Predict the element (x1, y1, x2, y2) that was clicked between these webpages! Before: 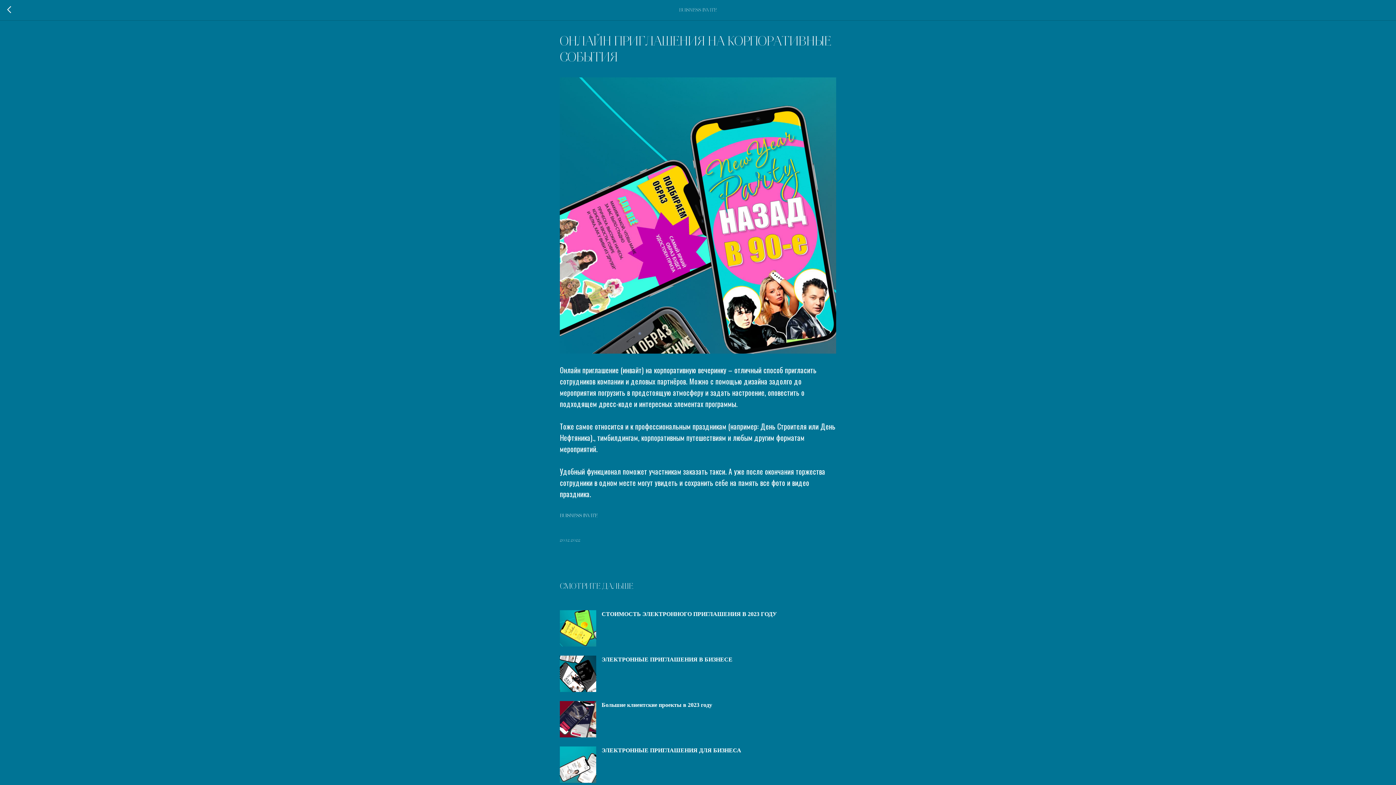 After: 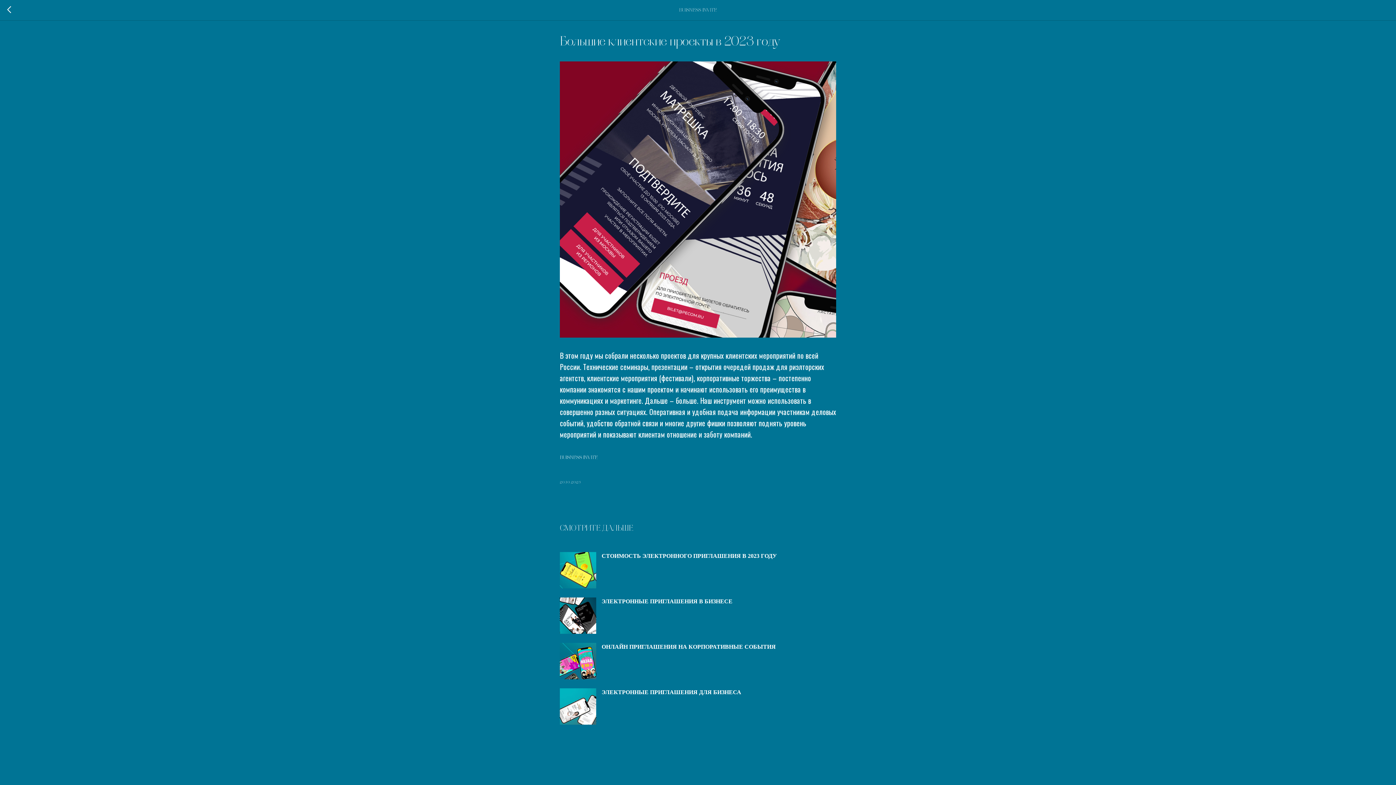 Action: bbox: (560, 701, 836, 737) label: Большие клиентские проекты в 2023 году